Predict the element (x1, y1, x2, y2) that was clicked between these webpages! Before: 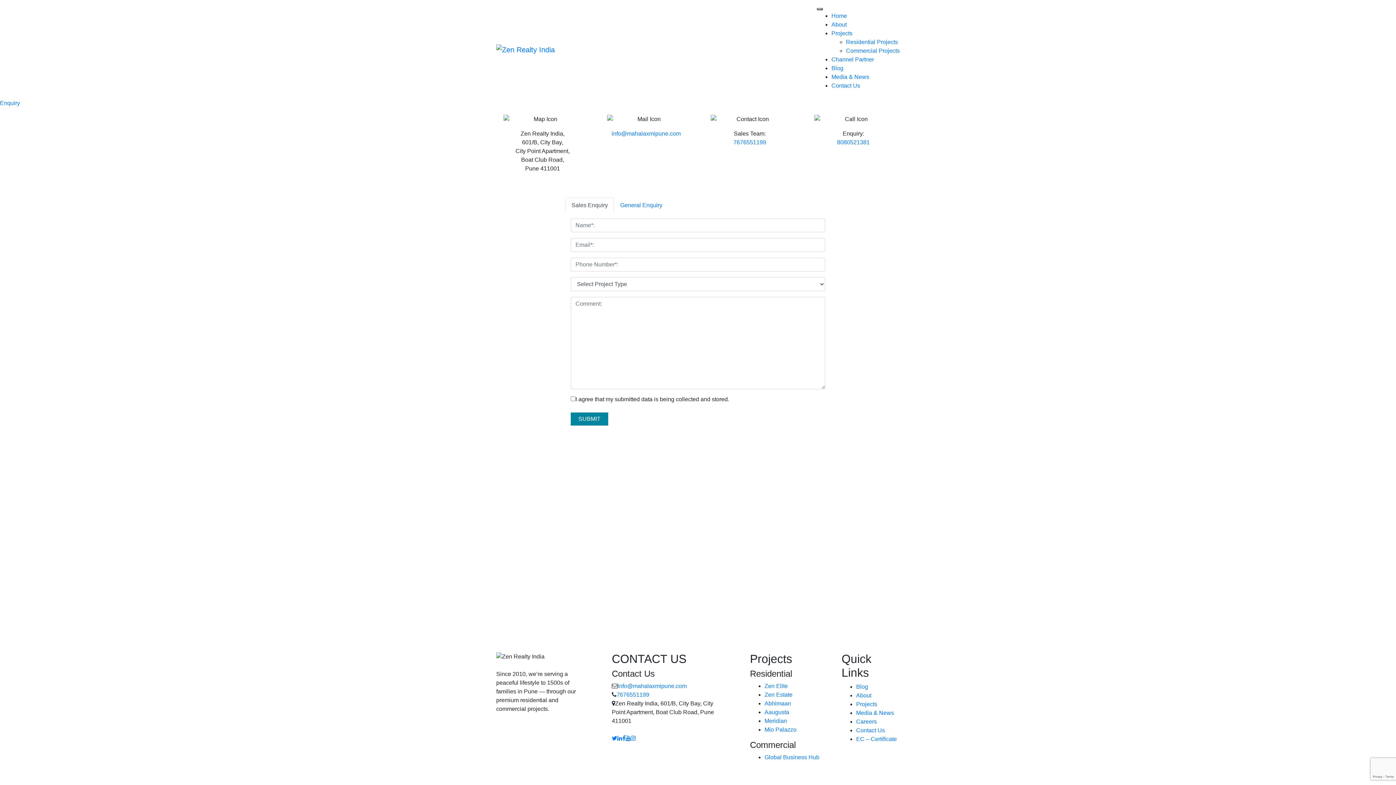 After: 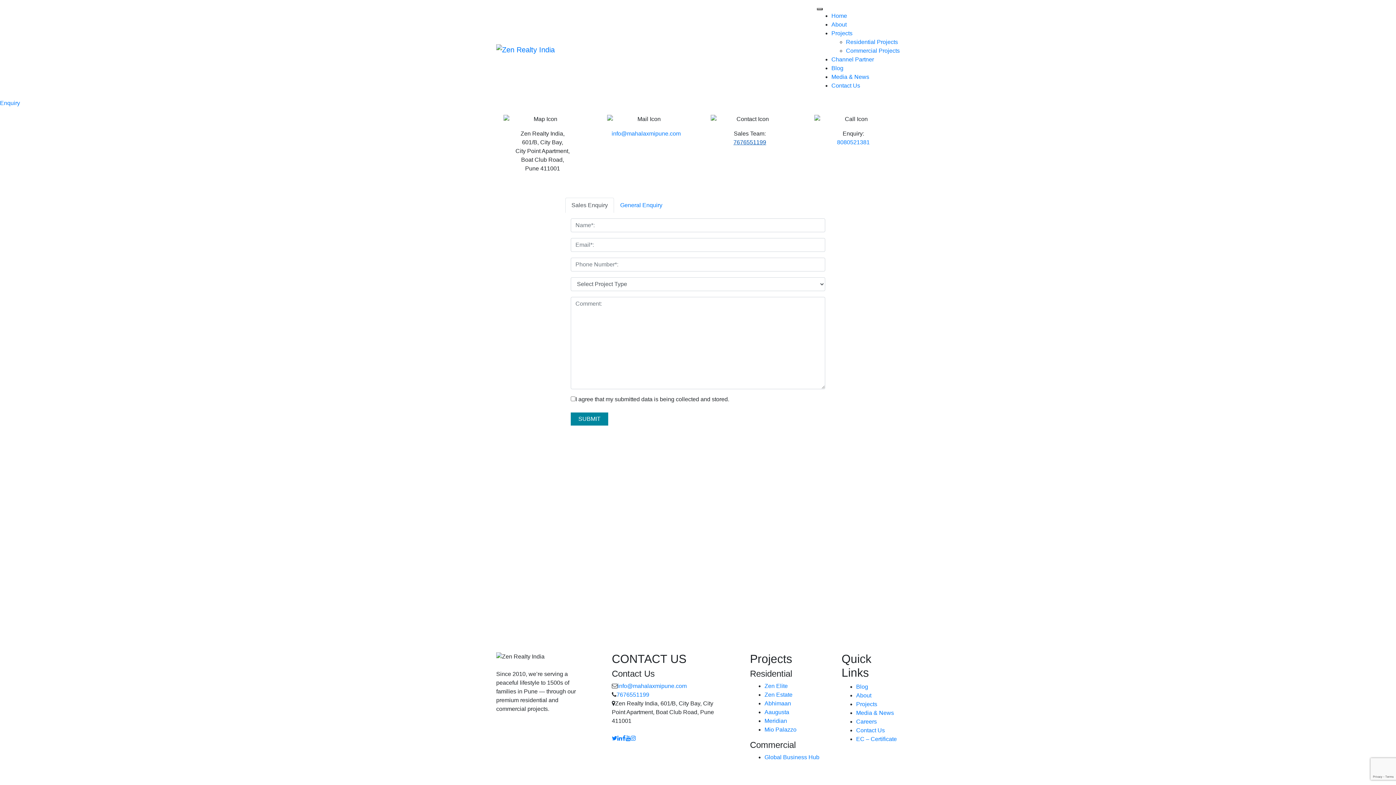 Action: label: 7676551199 bbox: (710, 138, 789, 146)